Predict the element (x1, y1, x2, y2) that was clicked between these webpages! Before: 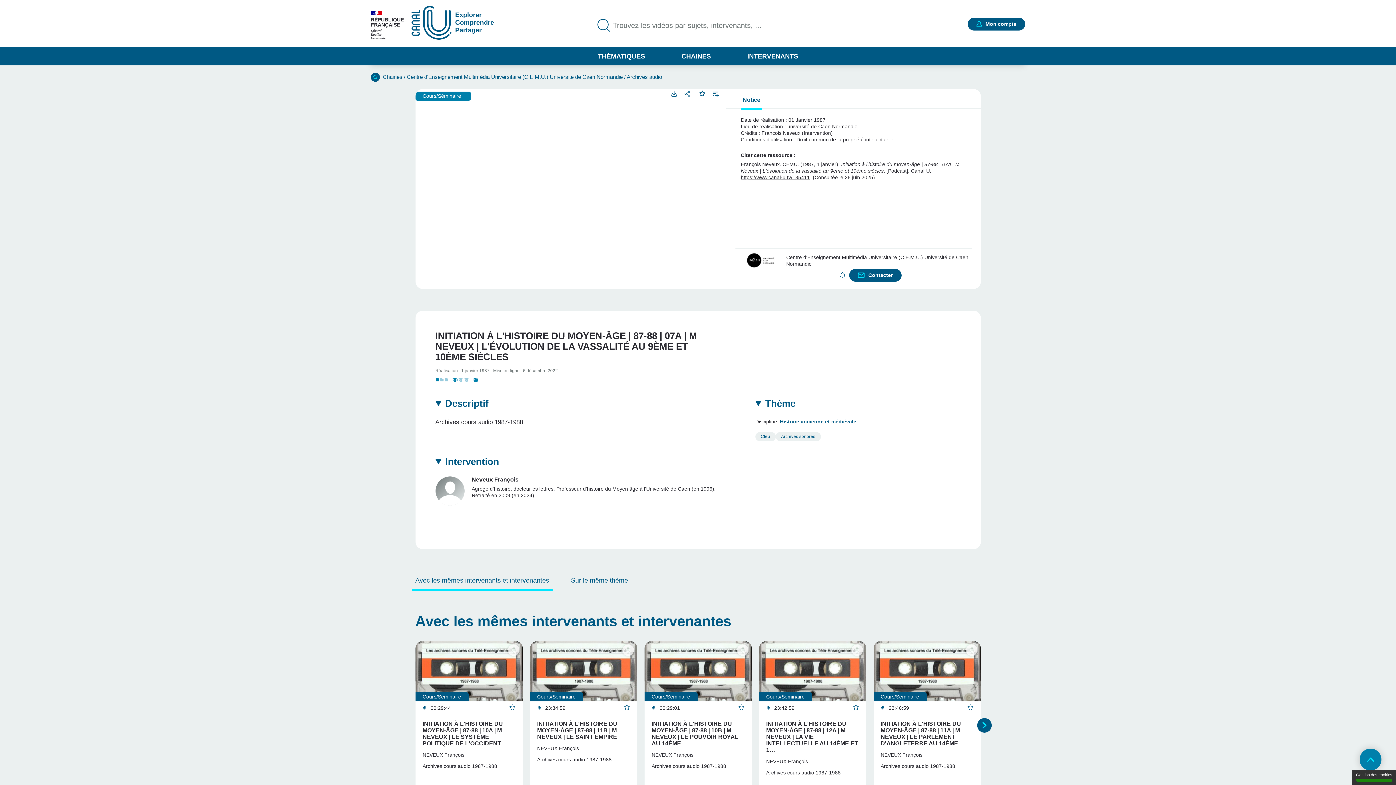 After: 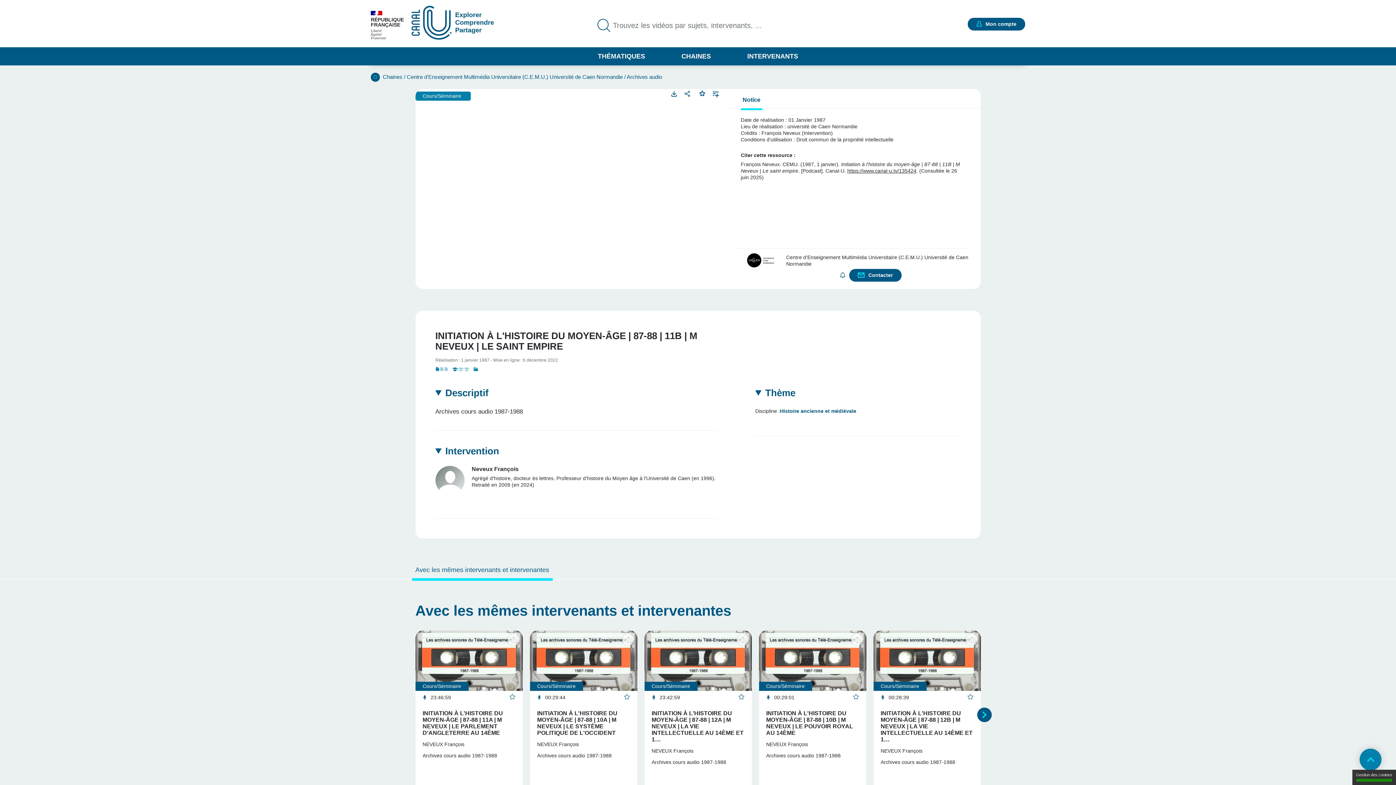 Action: label: INITIATION À L'HISTOIRE DU MOYEN-ÂGE | 87-88 | 11B | M NEVEUX | LE SAINT EMPIRE bbox: (537, 721, 630, 740)